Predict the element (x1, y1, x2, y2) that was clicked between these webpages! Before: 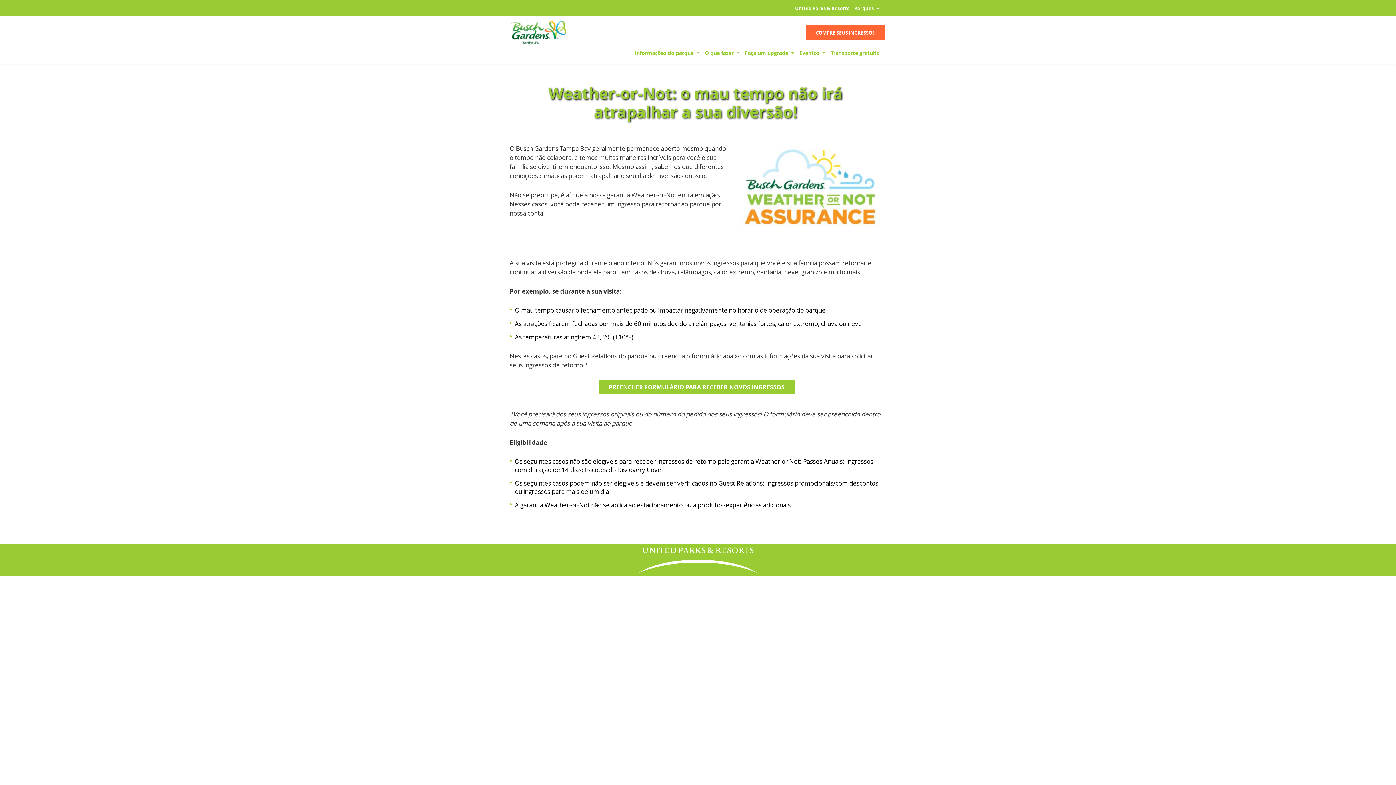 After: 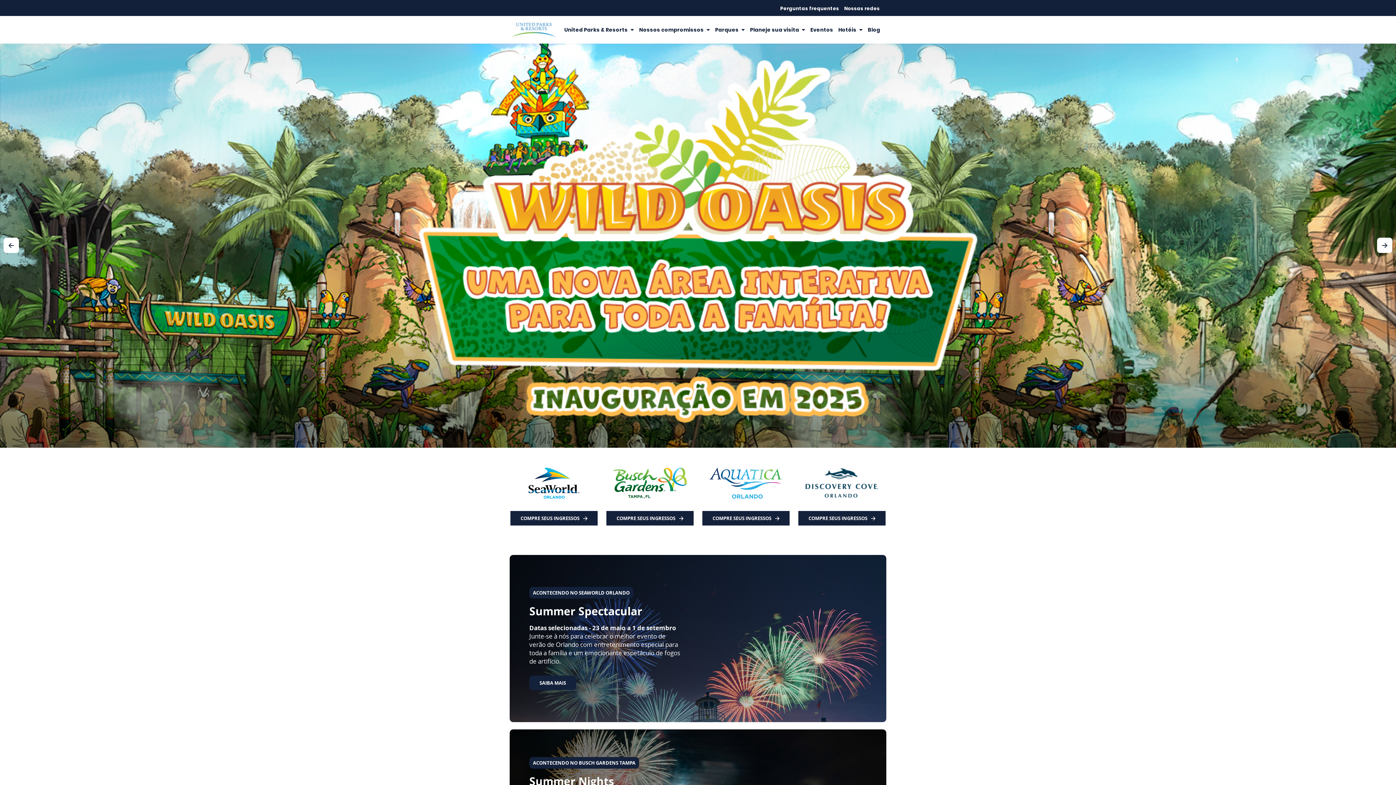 Action: label: United Parks & Resorts bbox: (792, 2, 852, 14)